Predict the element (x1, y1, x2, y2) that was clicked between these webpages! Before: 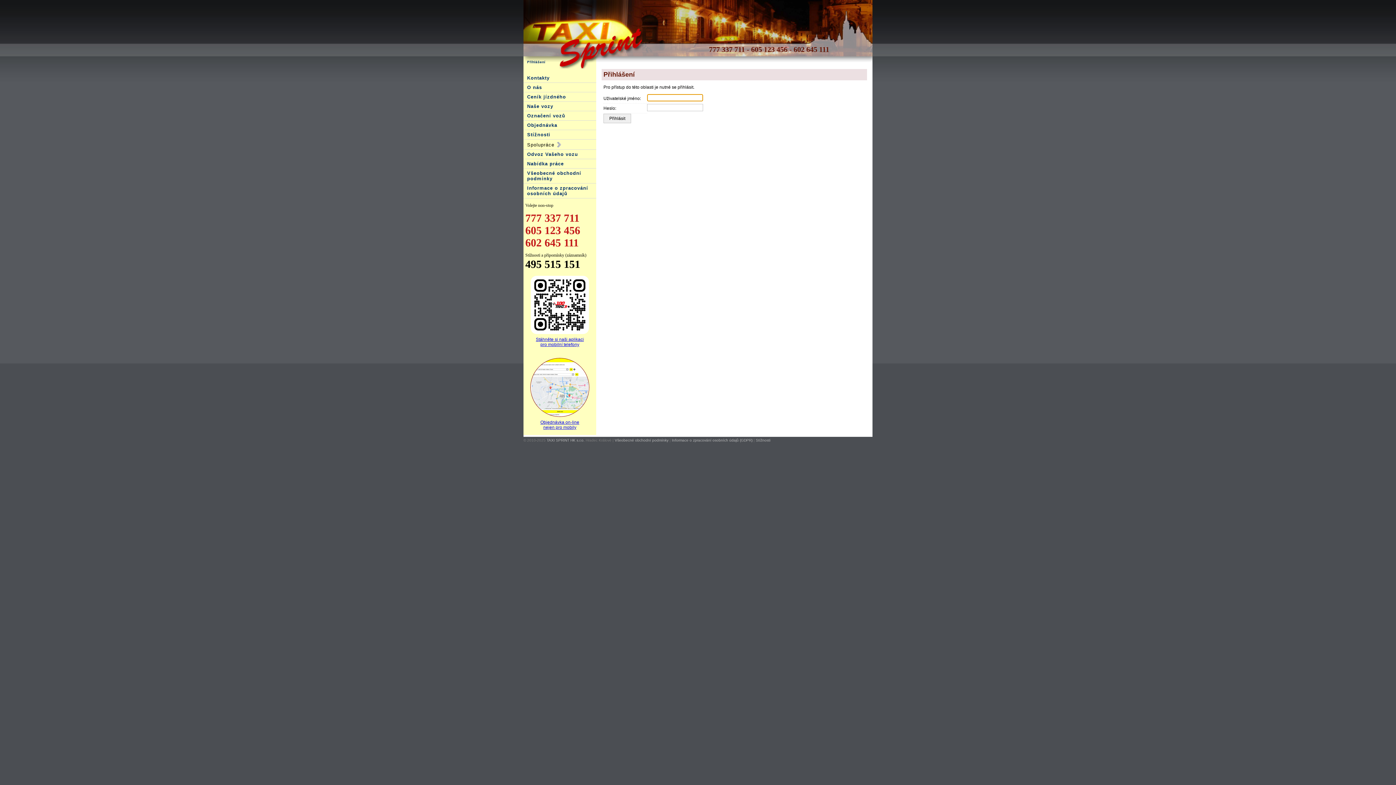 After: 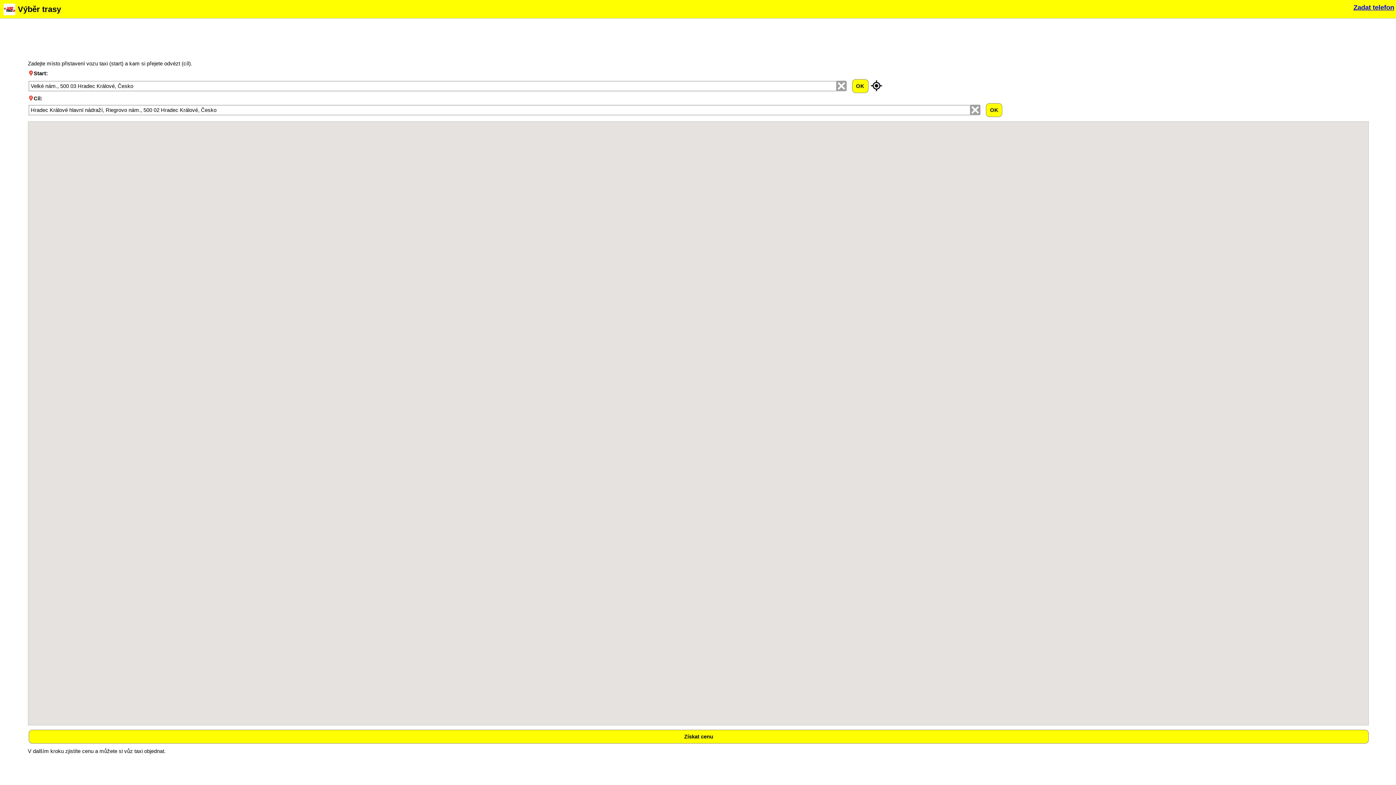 Action: label:  Objednávka on-line
nejen pro mobily bbox: (530, 414, 589, 430)